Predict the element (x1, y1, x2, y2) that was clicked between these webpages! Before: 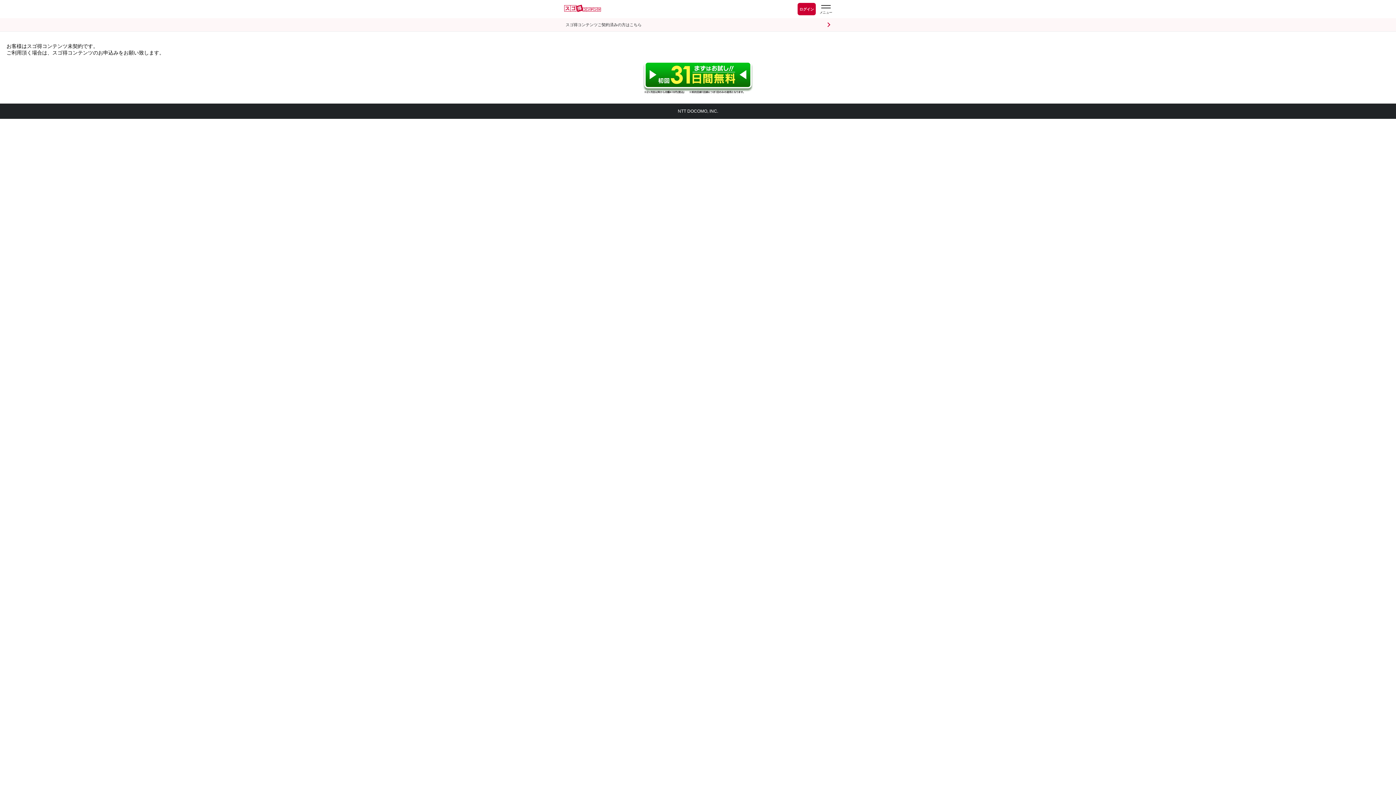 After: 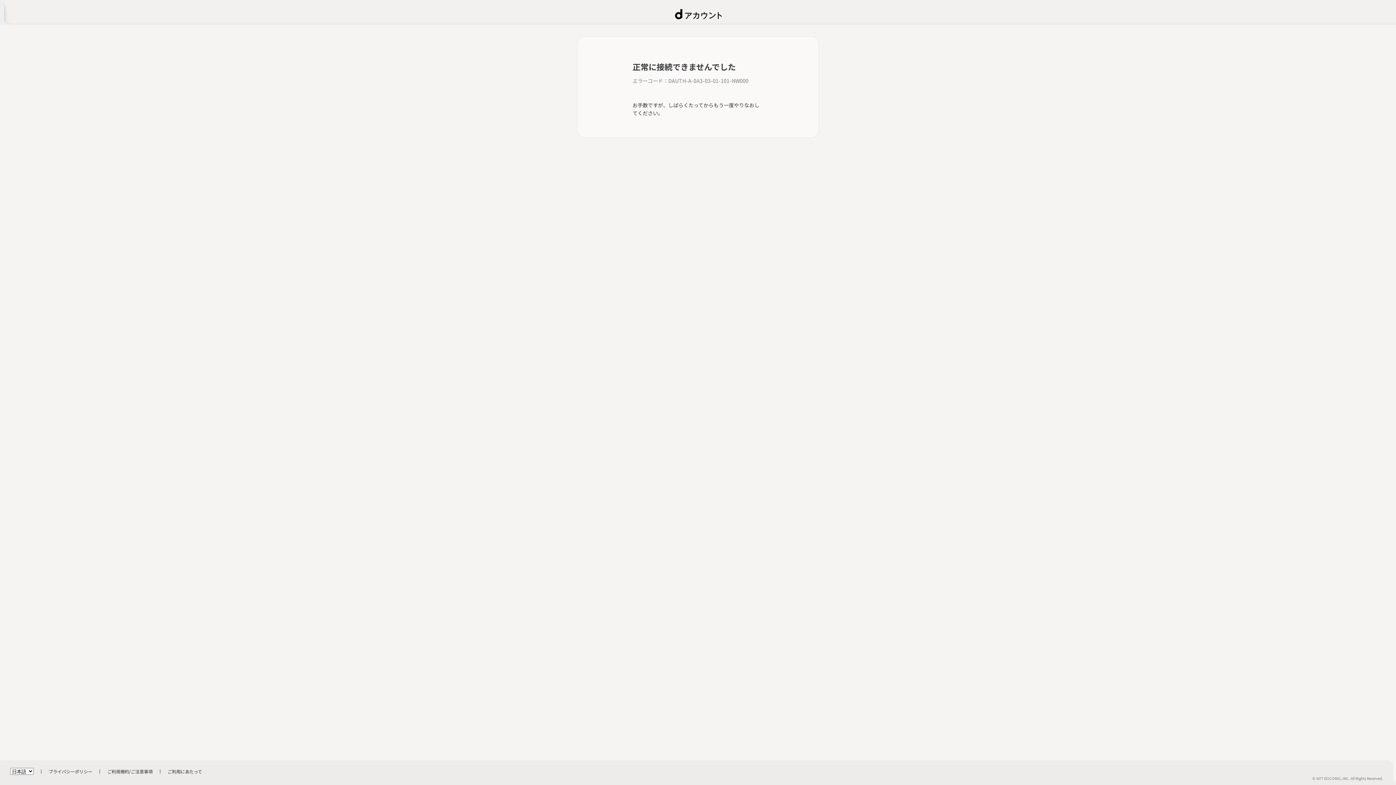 Action: label: スゴ得コンテンツご契約済みの方はこちら bbox: (558, 18, 837, 31)